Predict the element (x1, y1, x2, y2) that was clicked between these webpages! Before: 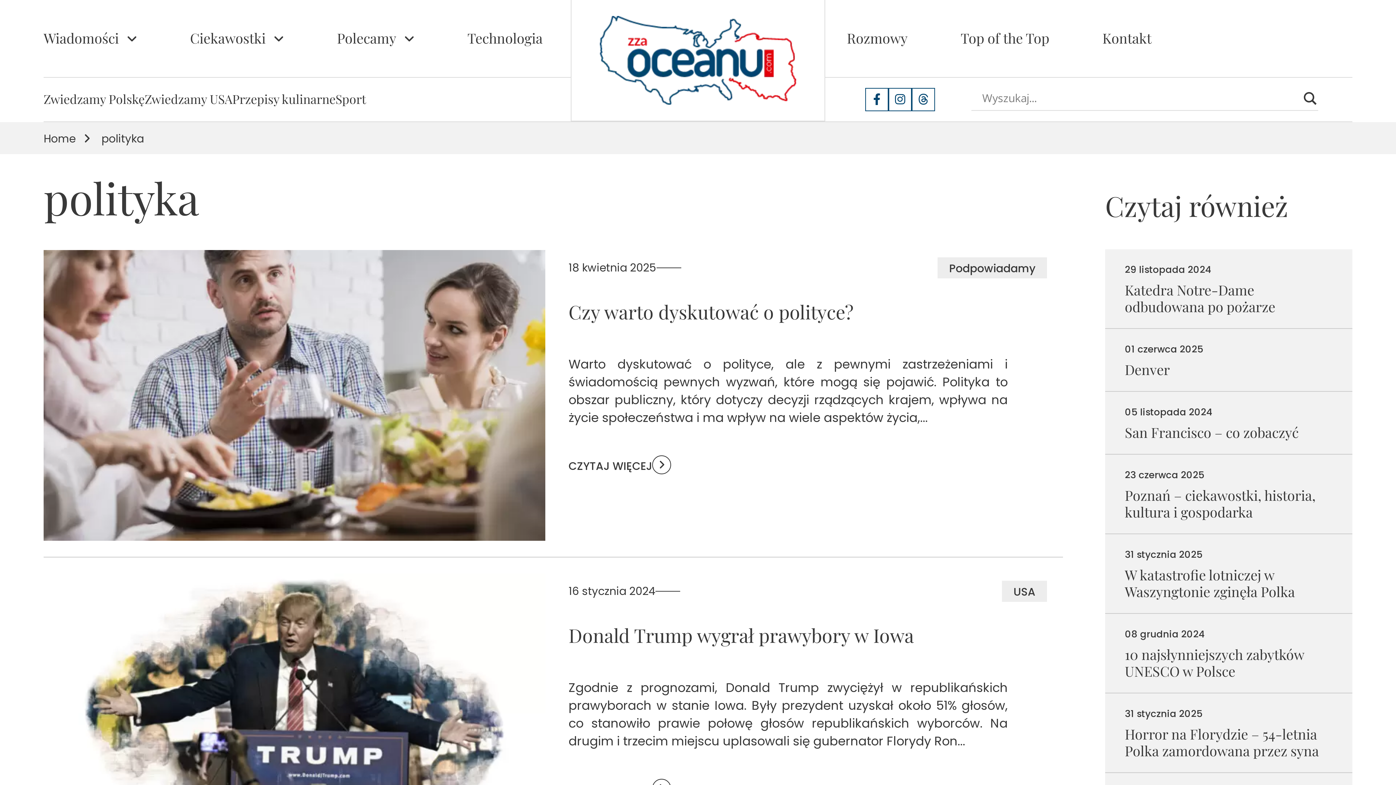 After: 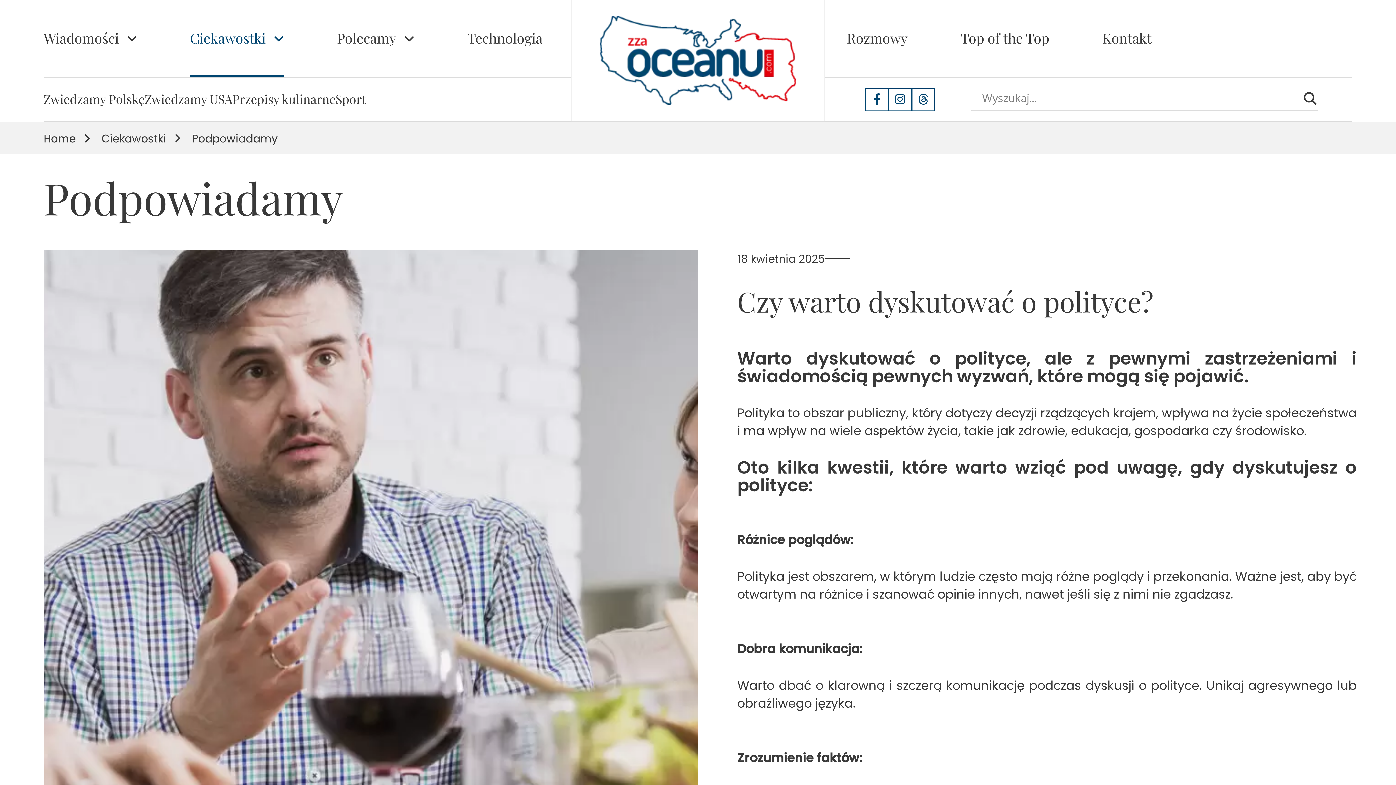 Action: bbox: (43, 250, 545, 541)